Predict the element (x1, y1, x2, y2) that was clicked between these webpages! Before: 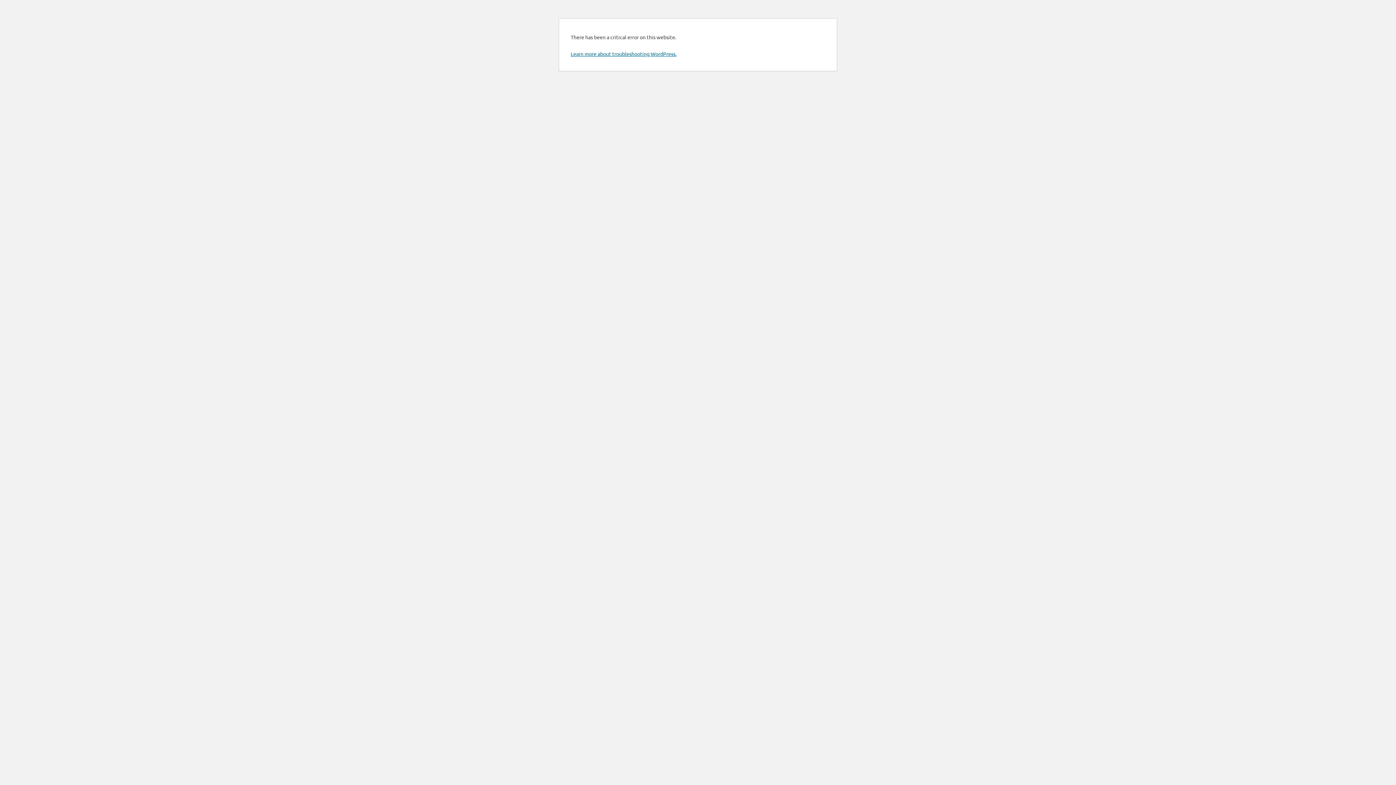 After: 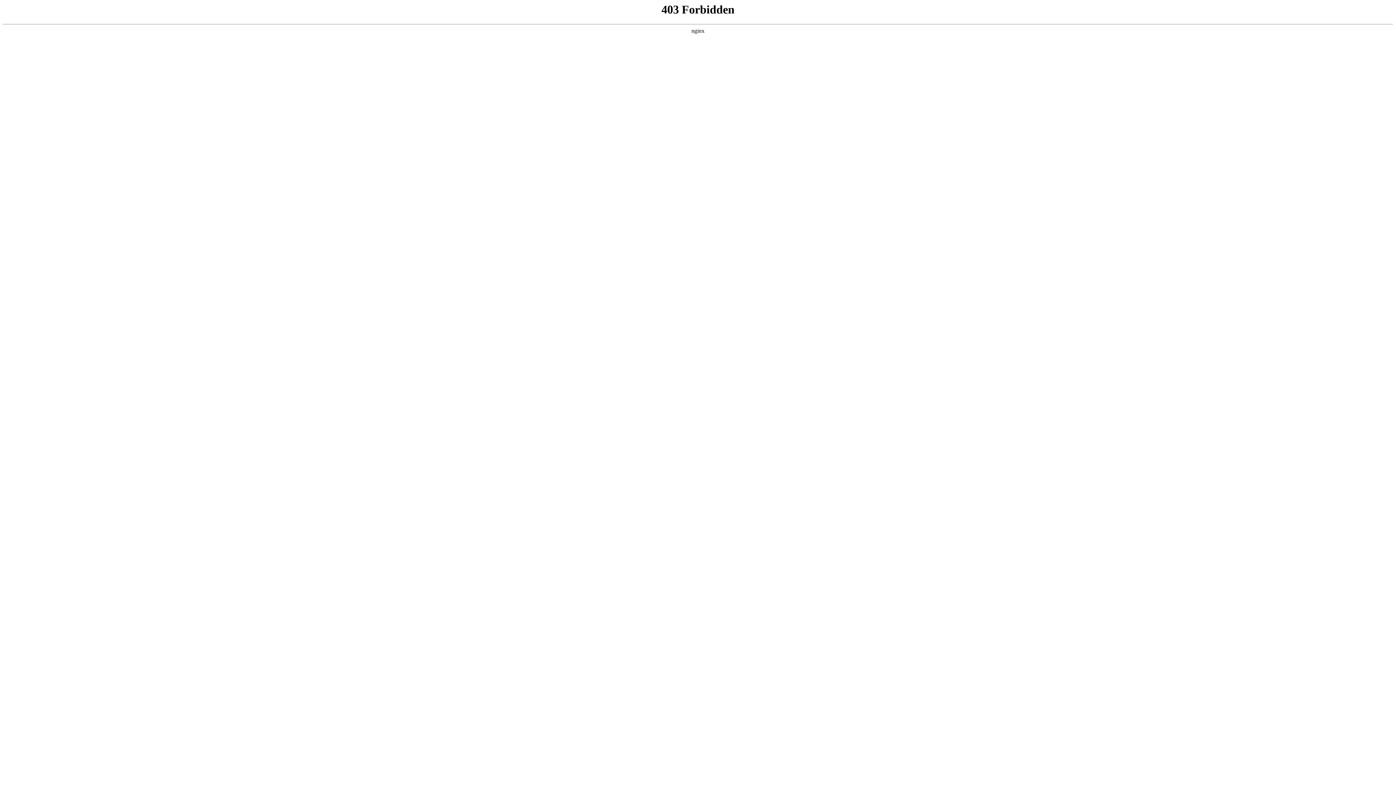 Action: bbox: (570, 50, 676, 57) label: Learn more about troubleshooting WordPress.